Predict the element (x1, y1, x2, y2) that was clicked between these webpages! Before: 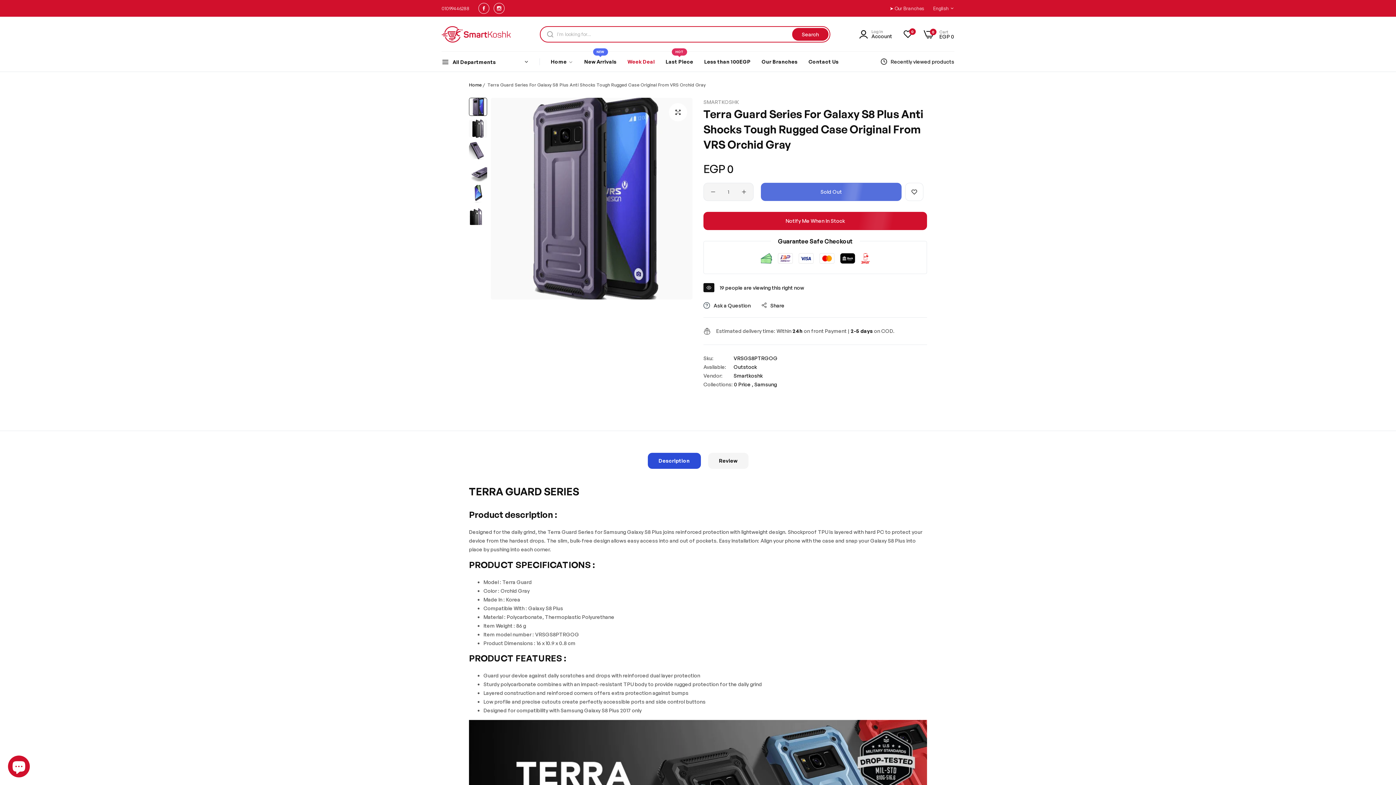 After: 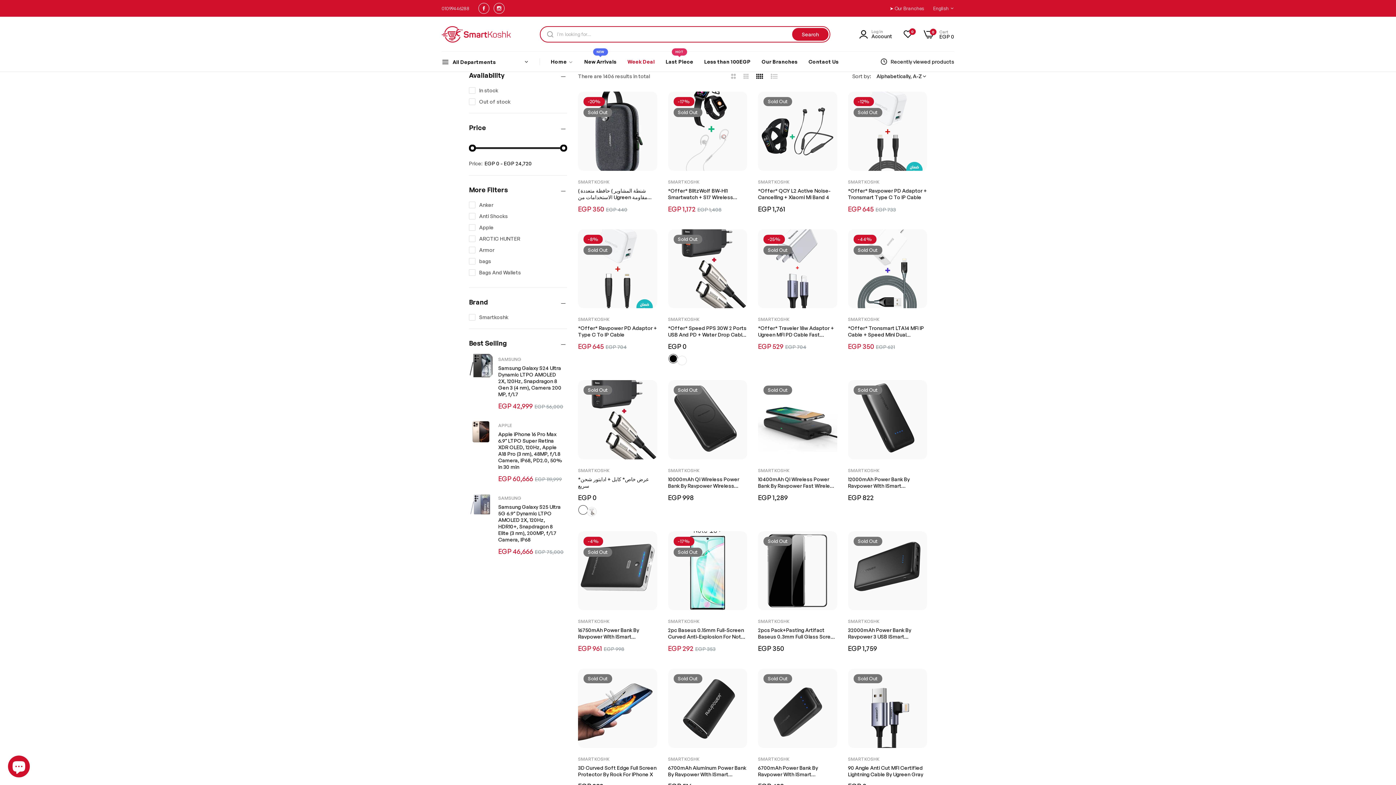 Action: bbox: (703, 99, 739, 105) label: SMARTKOSHK